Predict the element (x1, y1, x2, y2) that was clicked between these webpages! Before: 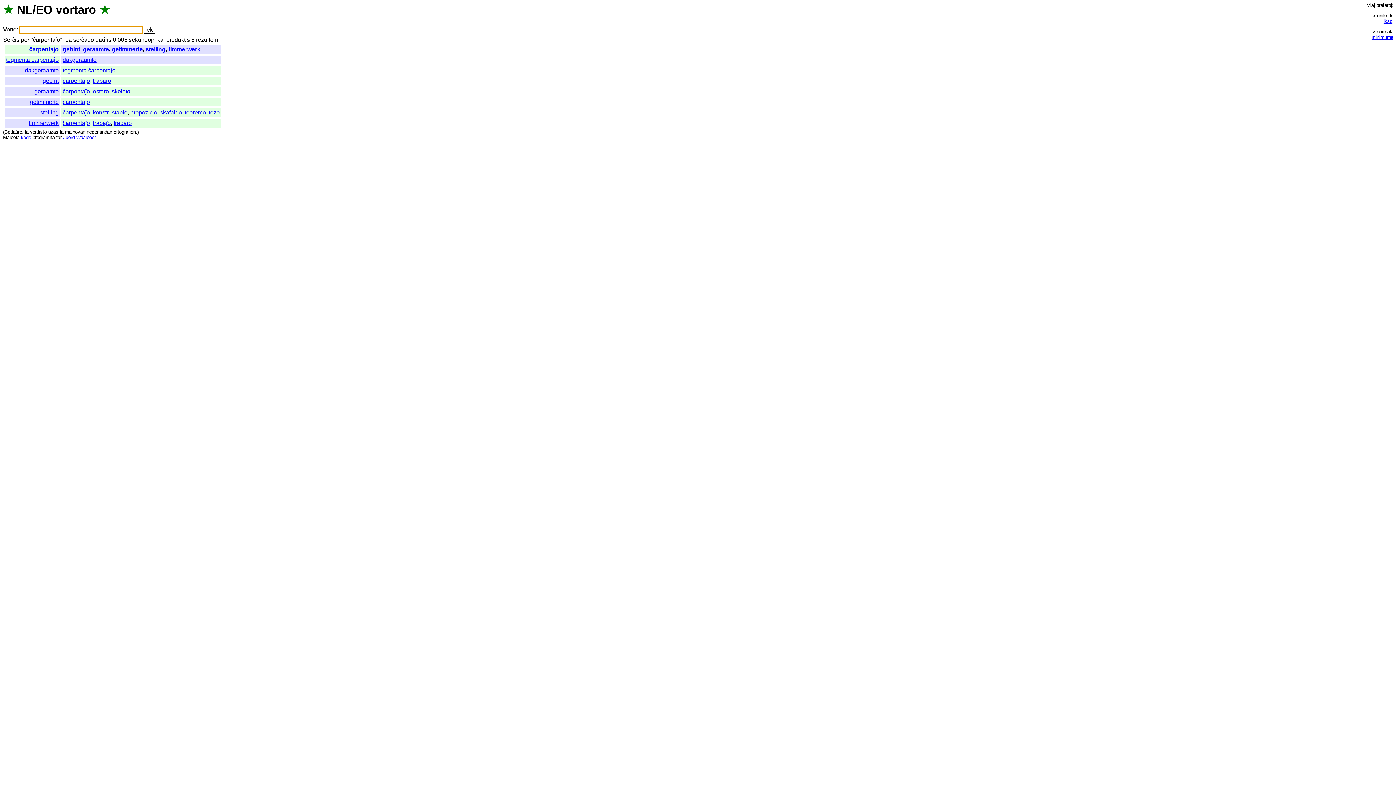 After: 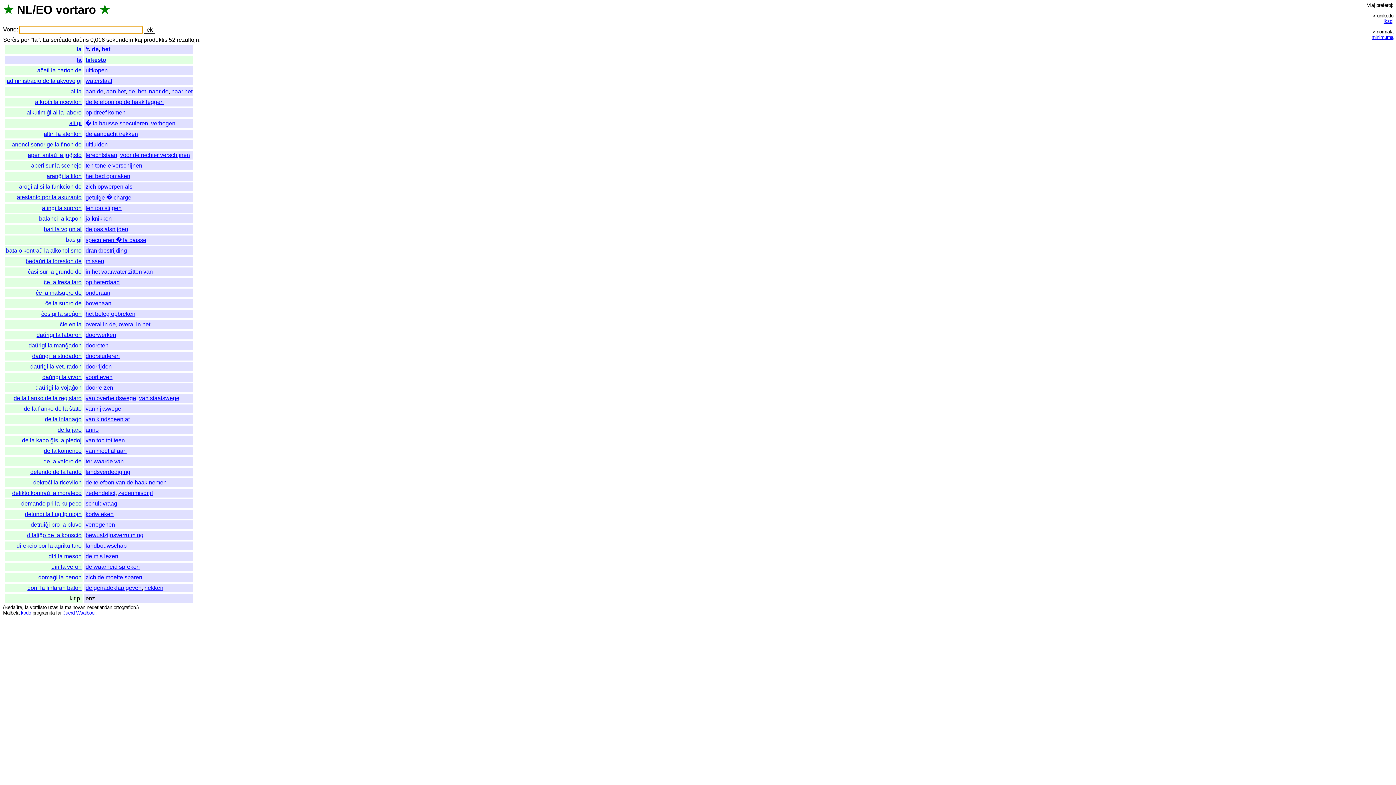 Action: bbox: (24, 129, 28, 135) label: la